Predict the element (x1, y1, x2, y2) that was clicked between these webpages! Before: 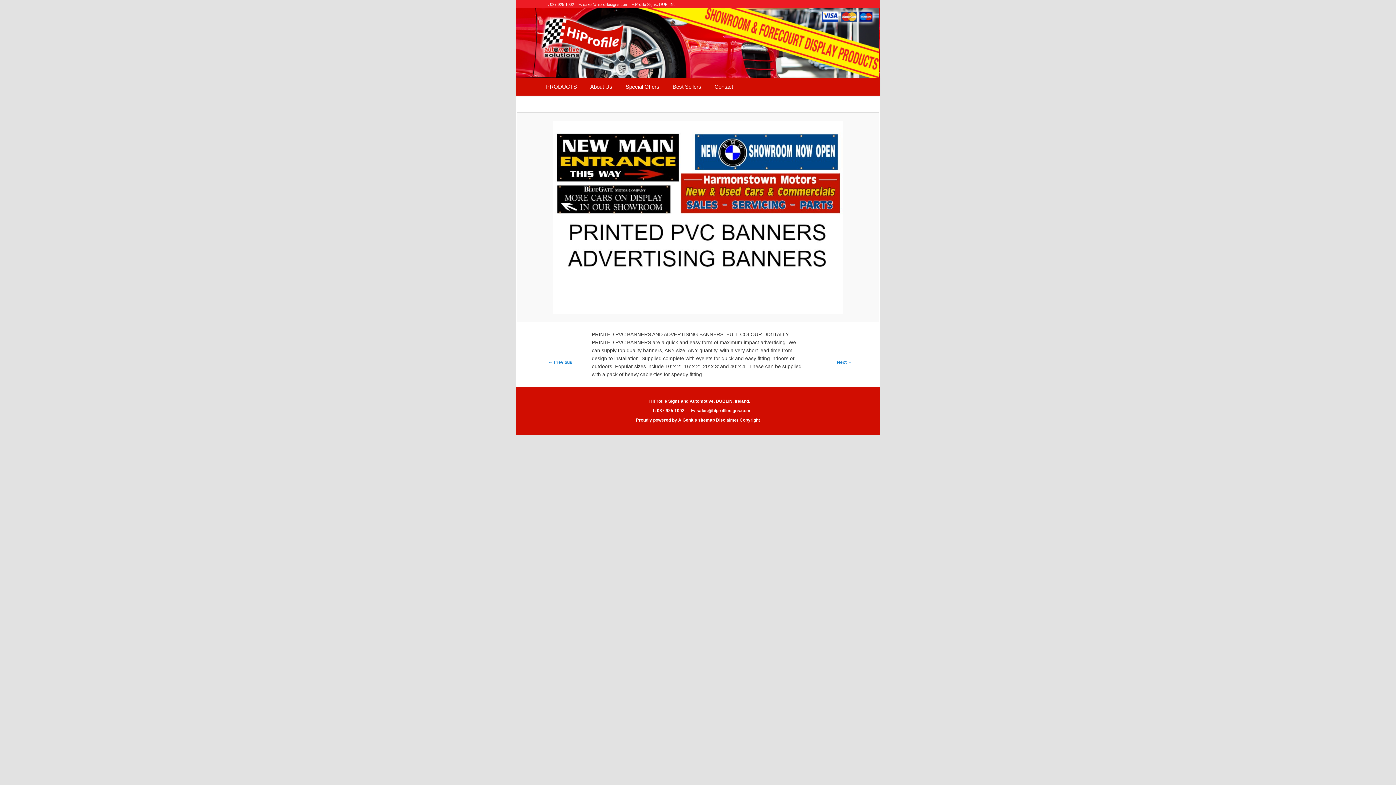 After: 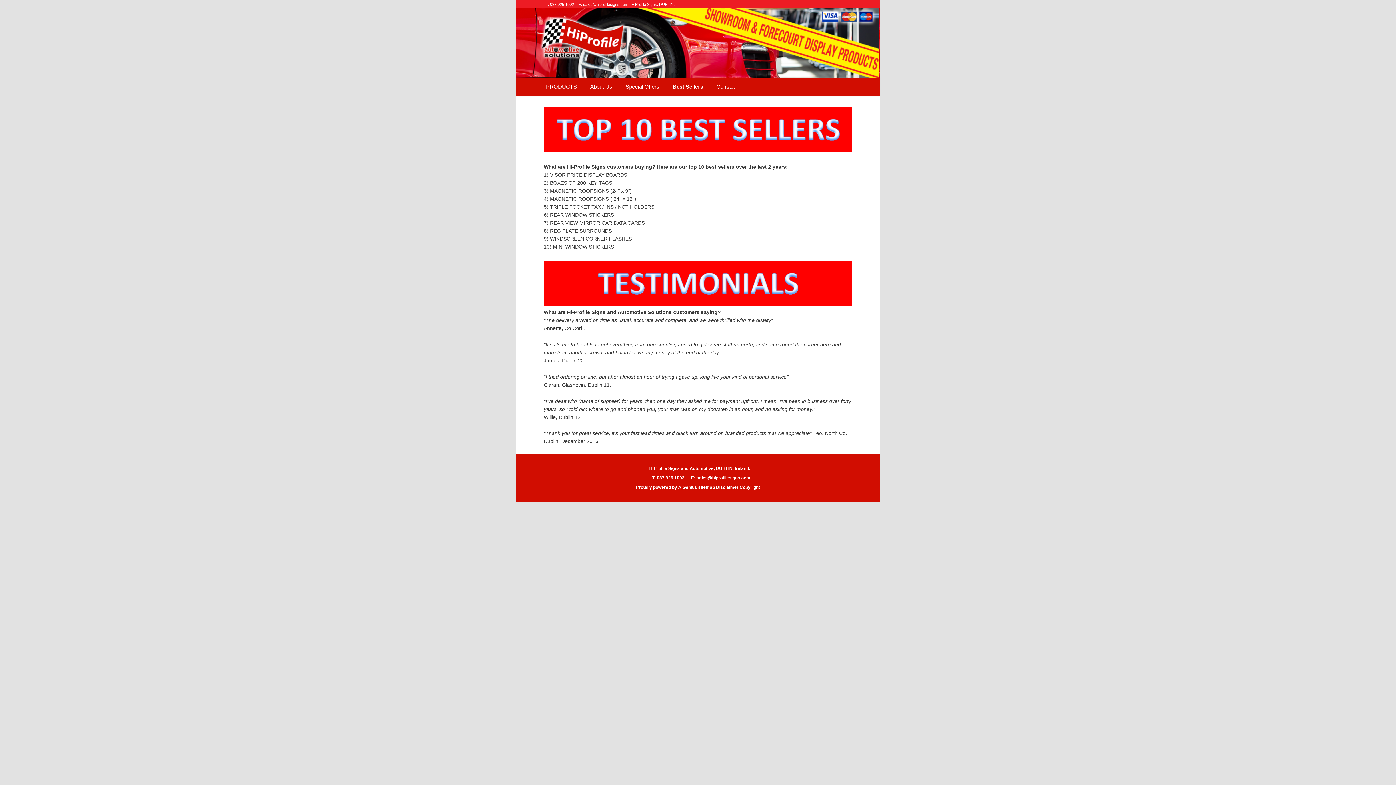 Action: label: Best Sellers bbox: (666, 77, 708, 95)